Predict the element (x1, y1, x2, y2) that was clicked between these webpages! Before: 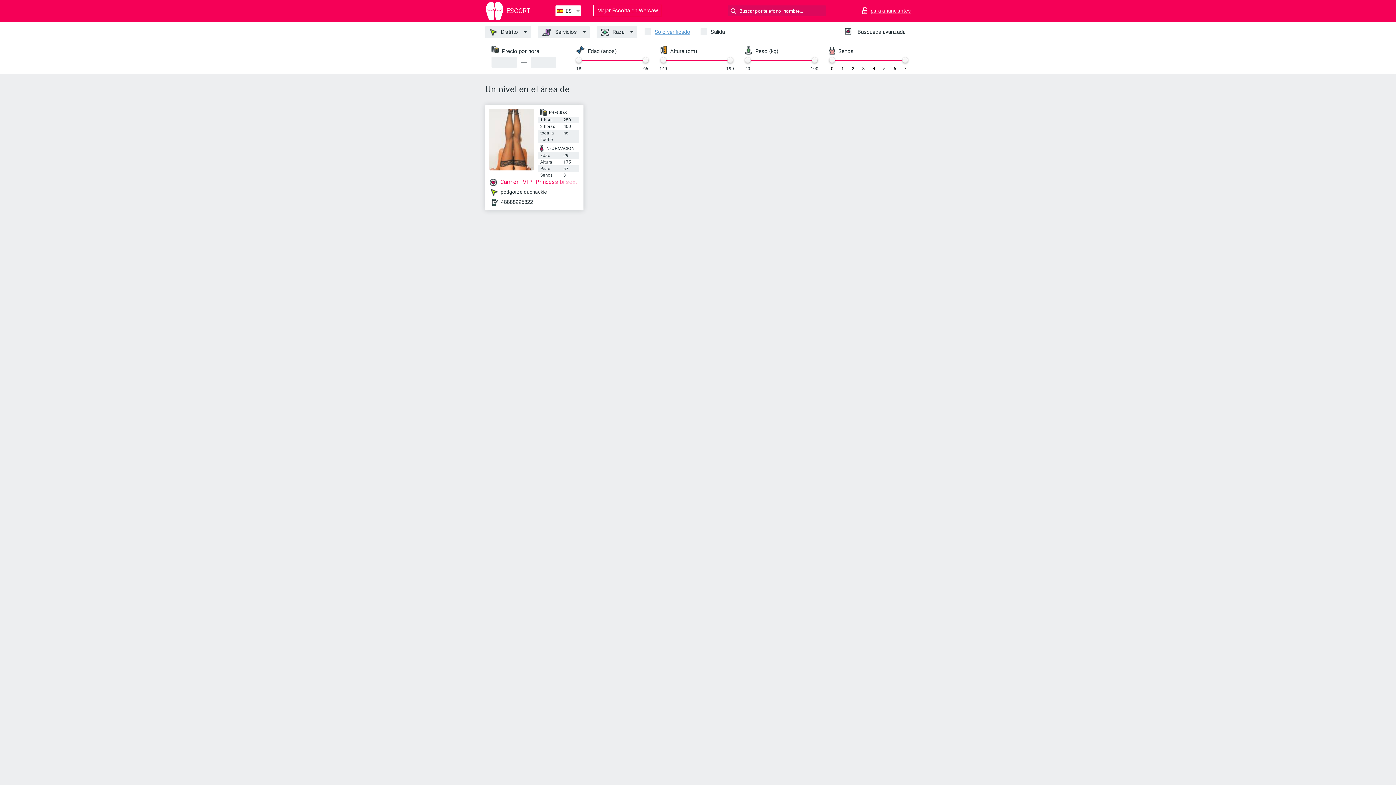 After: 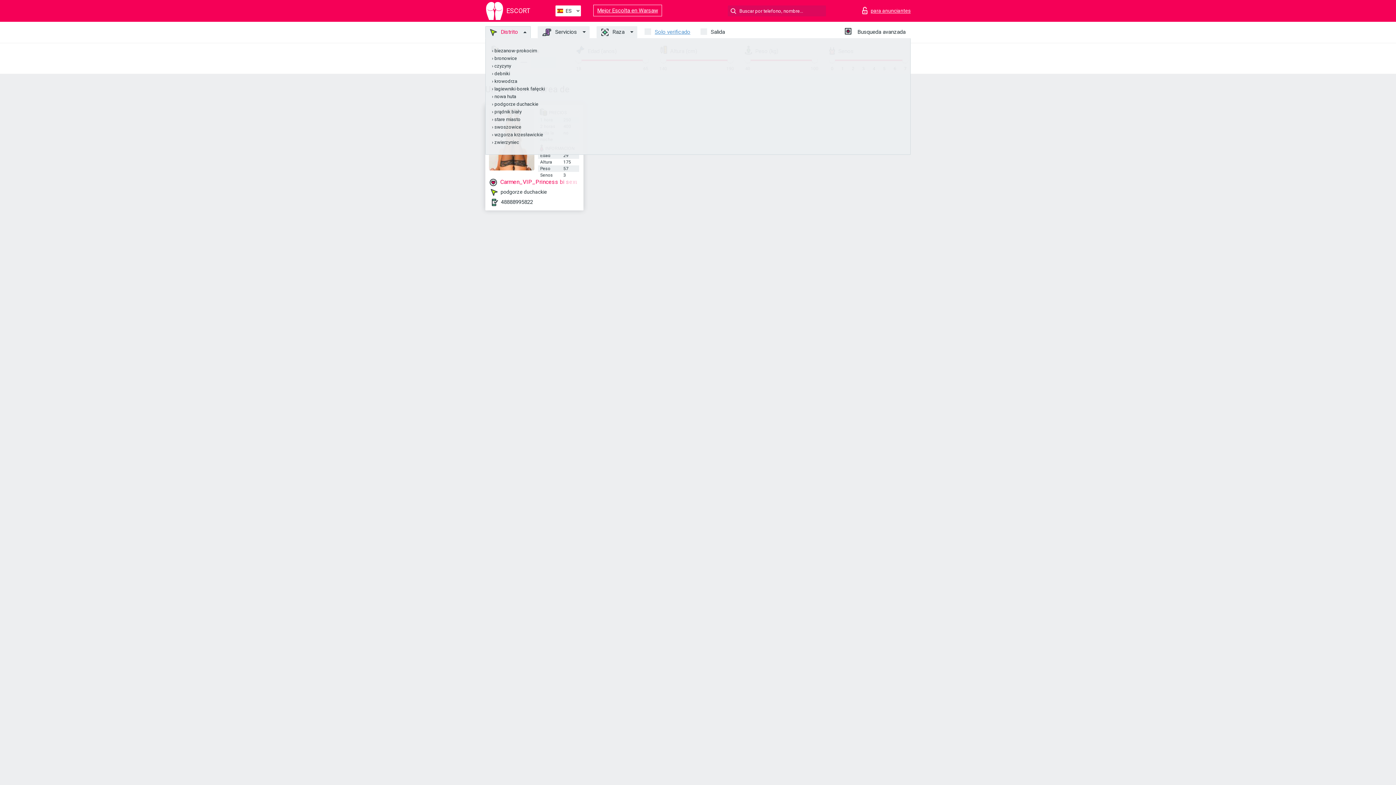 Action: label:  Distrito bbox: (489, 28, 526, 35)